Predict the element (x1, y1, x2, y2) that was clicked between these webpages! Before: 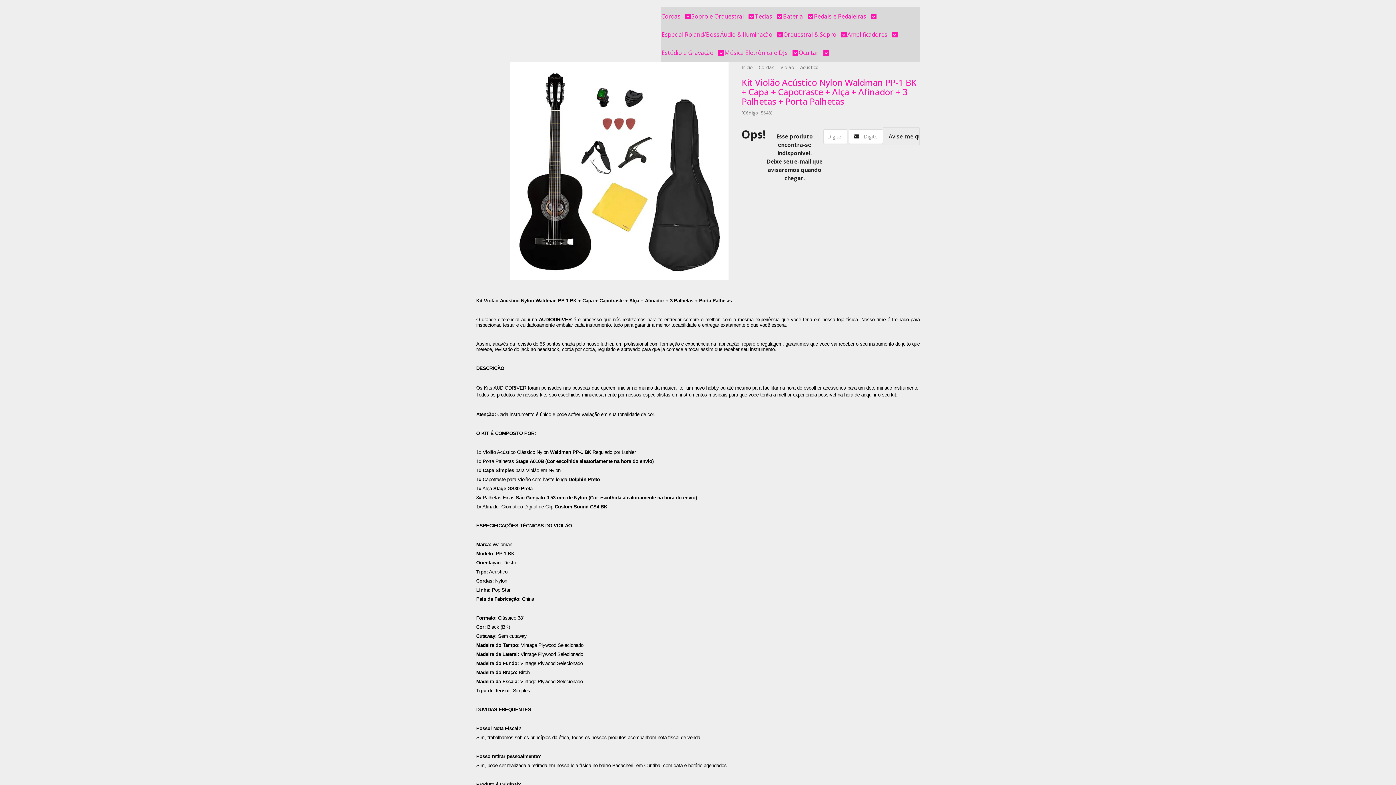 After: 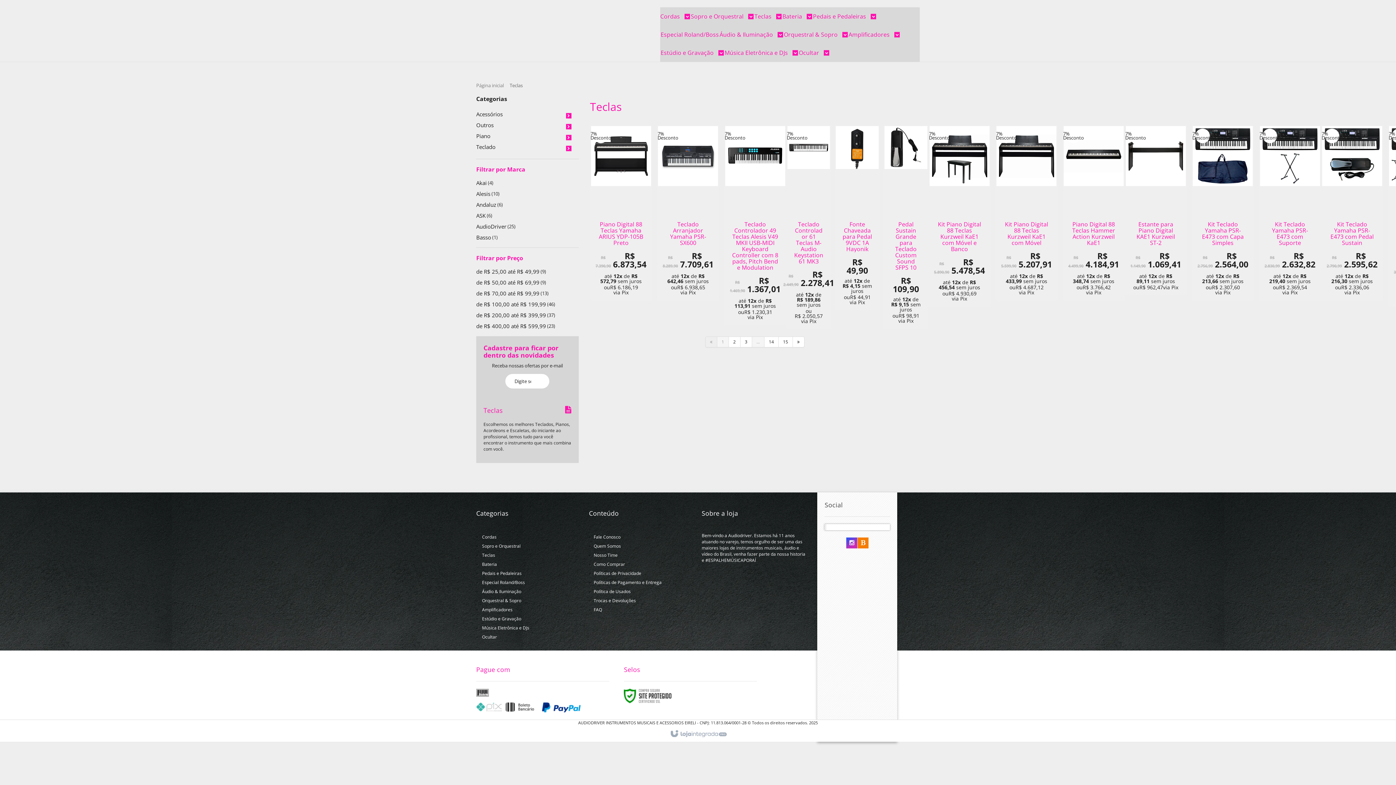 Action: bbox: (754, 7, 782, 25) label: Teclas 